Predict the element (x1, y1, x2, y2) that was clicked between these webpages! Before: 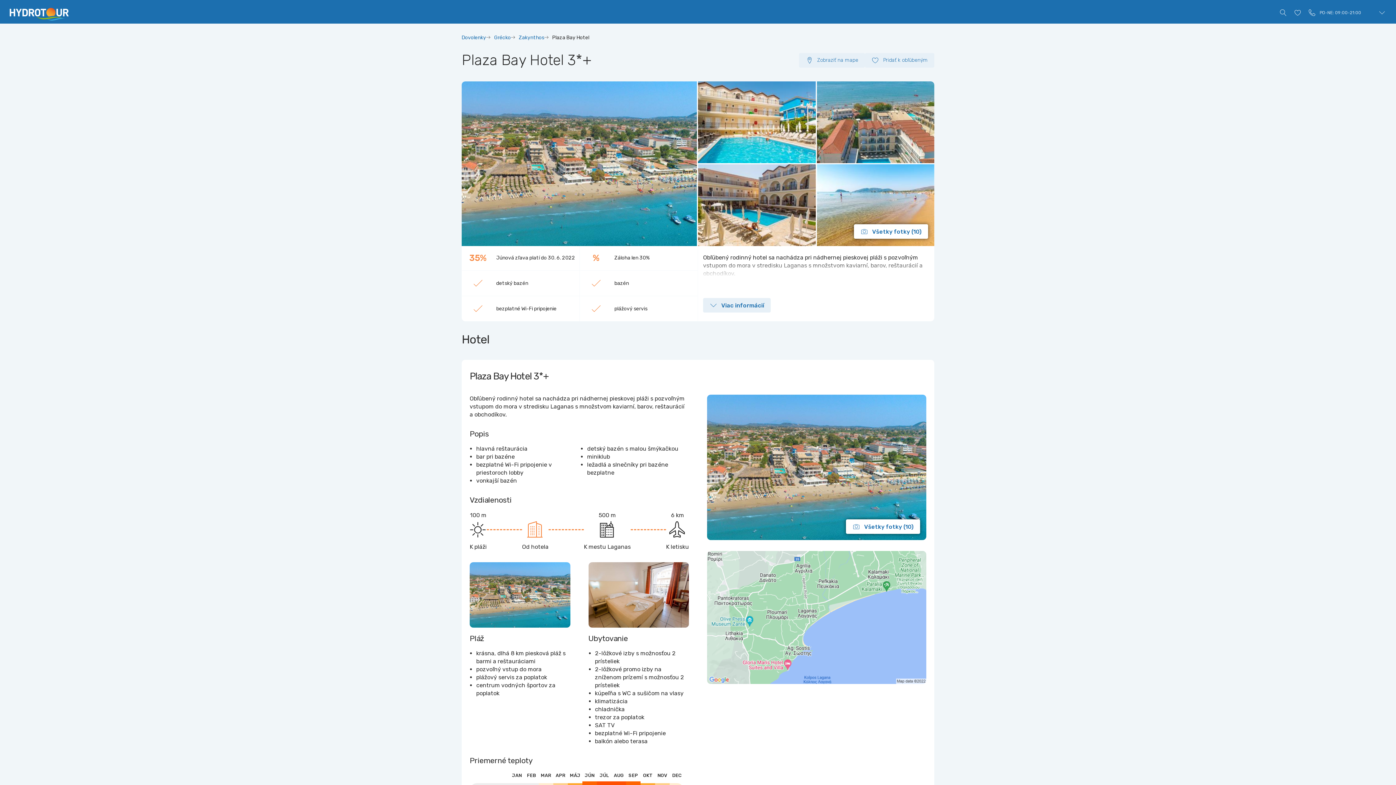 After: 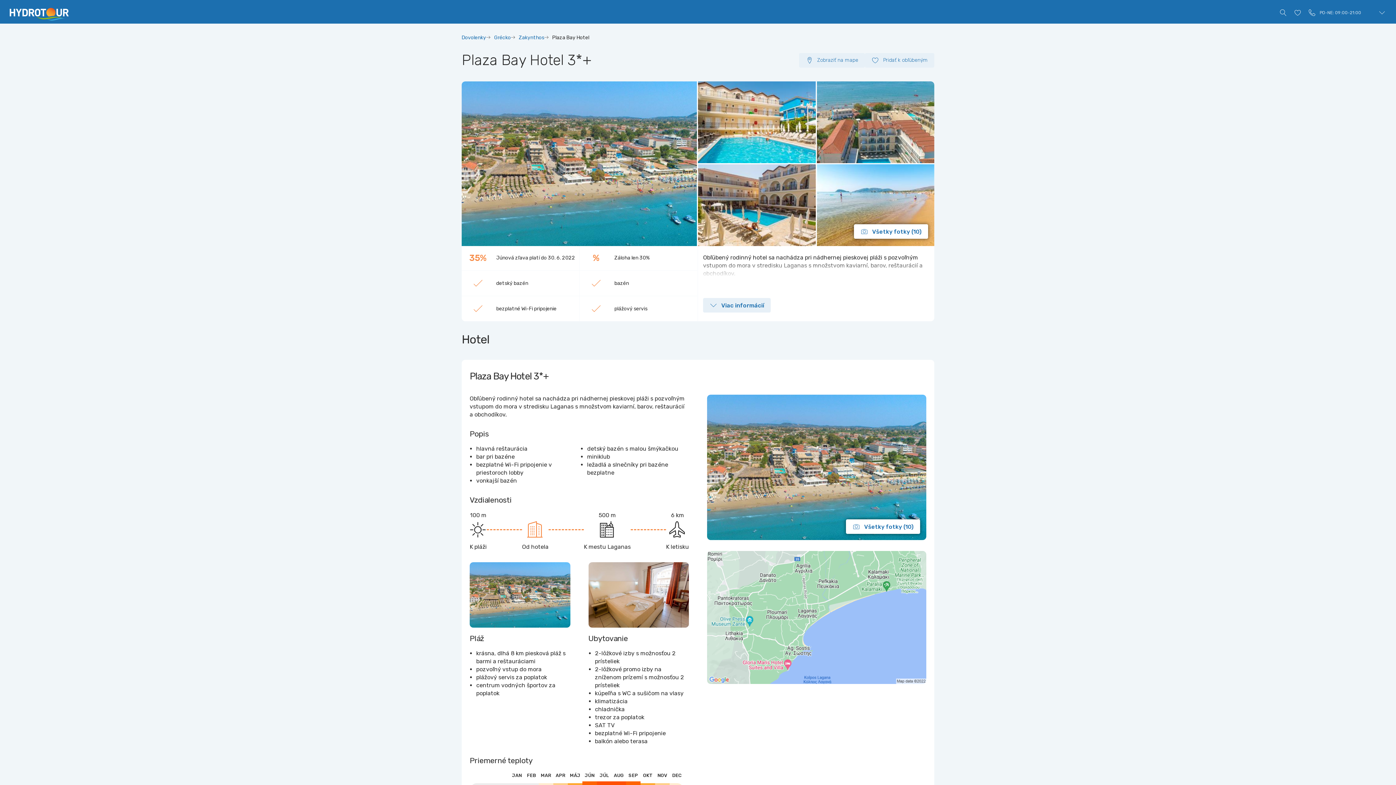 Action: bbox: (707, 551, 926, 684)